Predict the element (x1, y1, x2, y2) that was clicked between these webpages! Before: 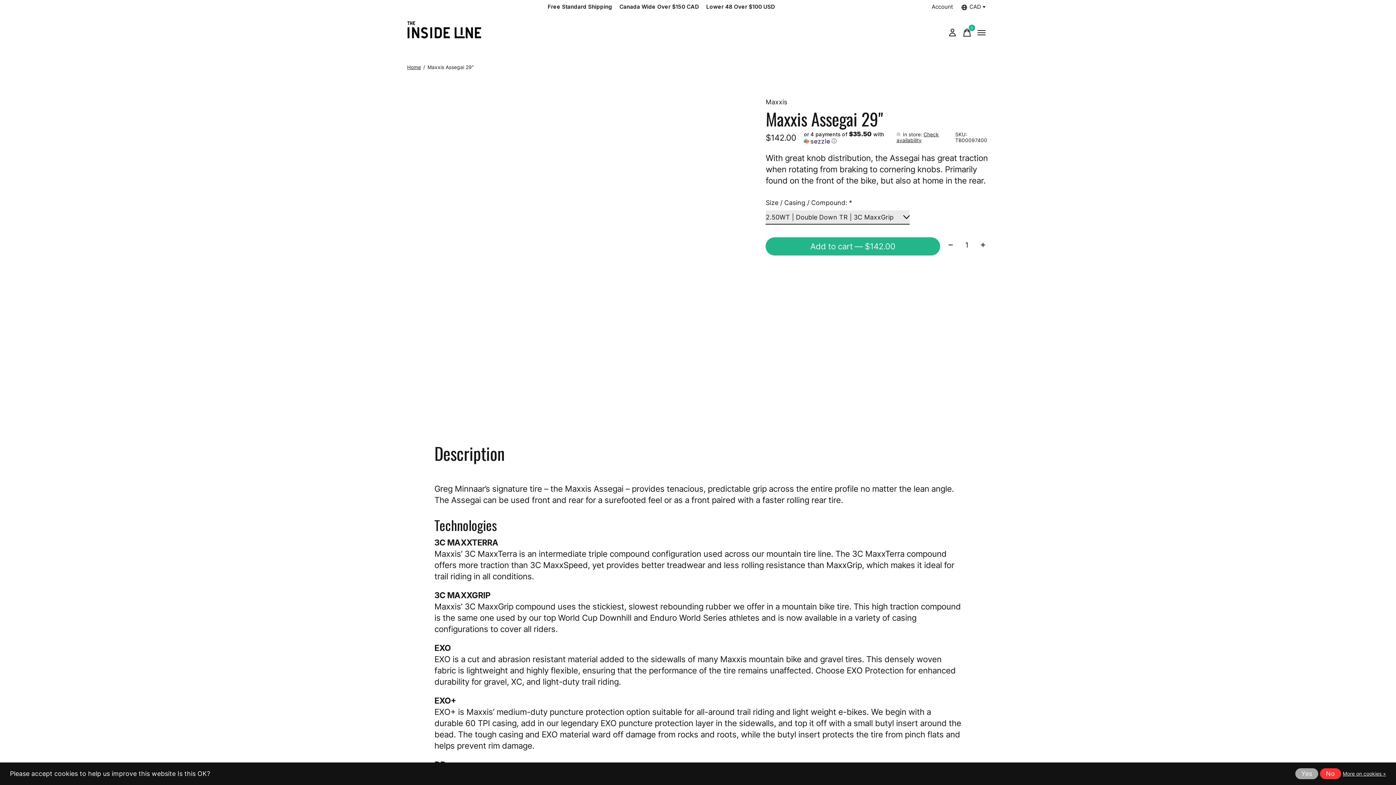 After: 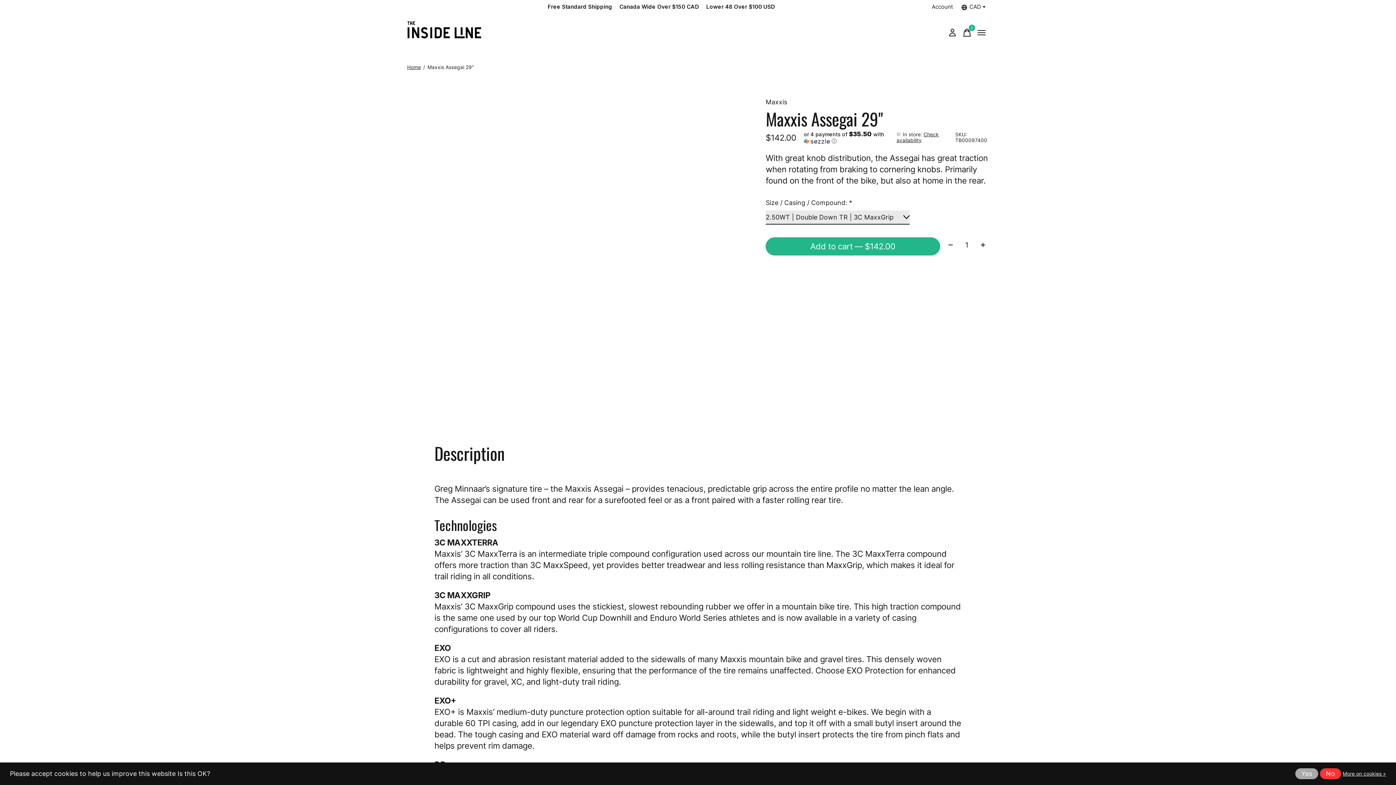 Action: bbox: (945, 25, 960, 39)